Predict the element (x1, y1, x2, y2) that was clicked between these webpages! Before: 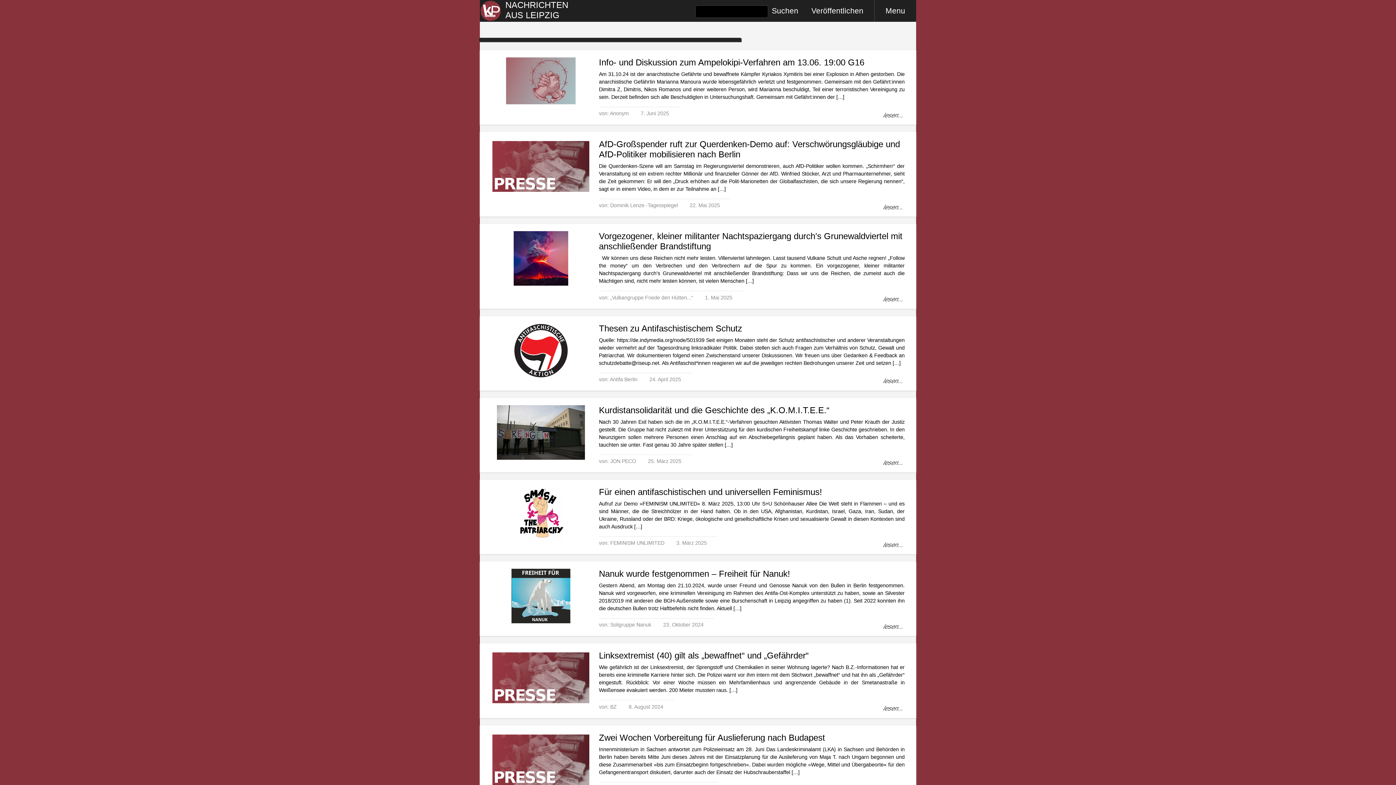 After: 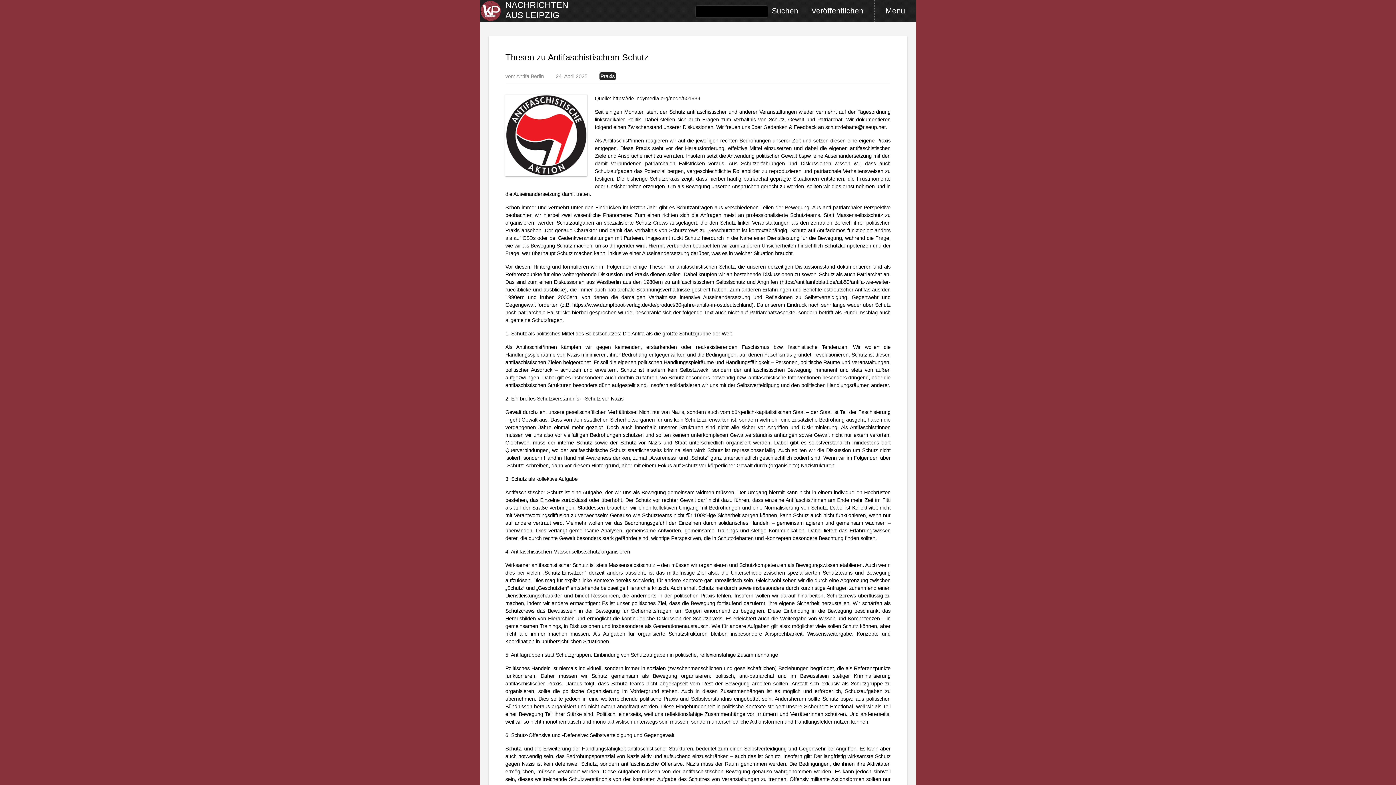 Action: bbox: (599, 336, 904, 367) label: Quelle: https://de.indymedia.org/node/501939 Seit einigen Monaten steht der Schutz antifaschistischer und anderer Veranstaltungen wieder vermehrt auf der Tagesordnung linksradikaler Politik. Dabei stellen sich auch Fragen zum Verhältnis von Schutz, Gewalt und Patriarchat. Wir dokumentieren folgend einen Zwischenstand unserer Diskussionen. Wir freuen uns über Gedanken & Feedback an schutzdebatte@riseup.net. Als Antifaschist*innen reagieren wir auf die jeweiligen rechten Bedrohungen unserer Zeit und setzen […]